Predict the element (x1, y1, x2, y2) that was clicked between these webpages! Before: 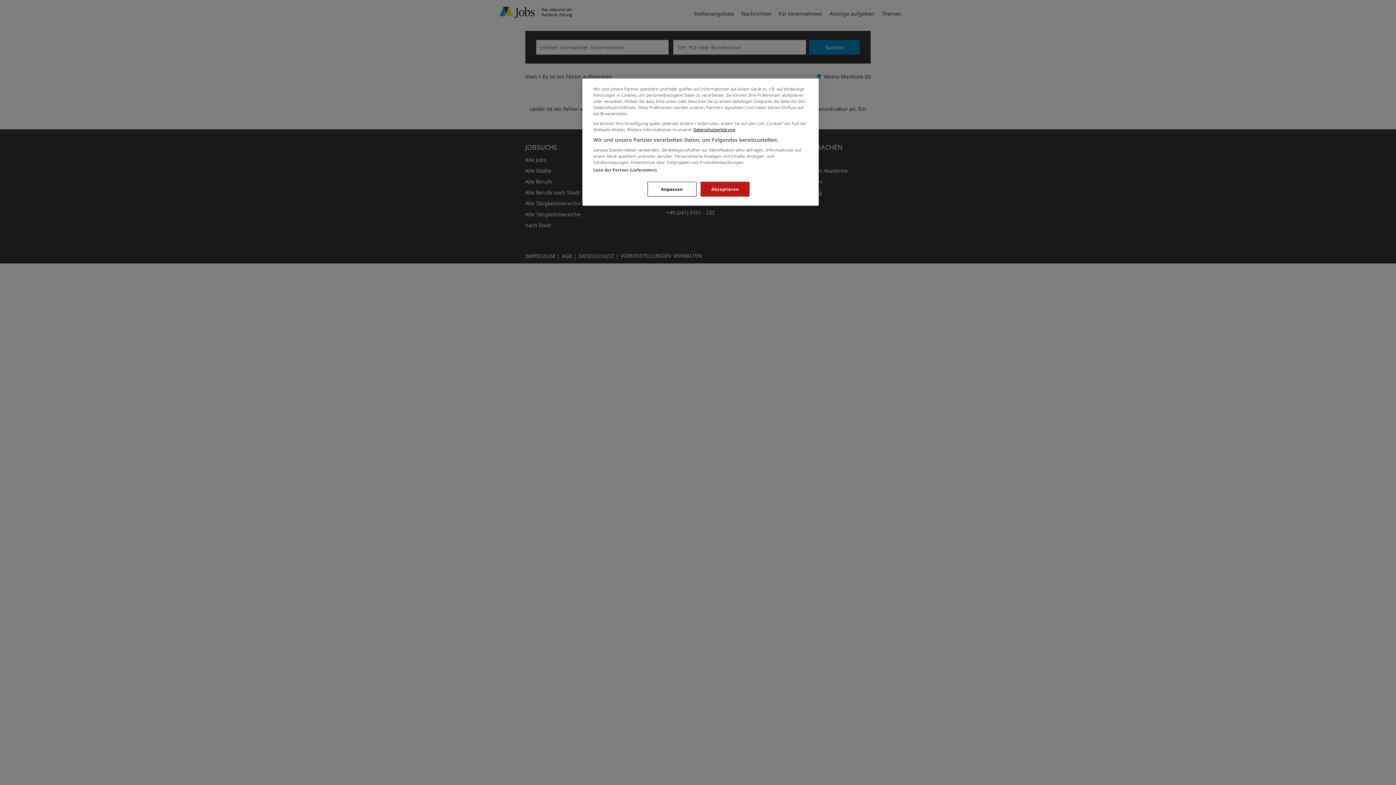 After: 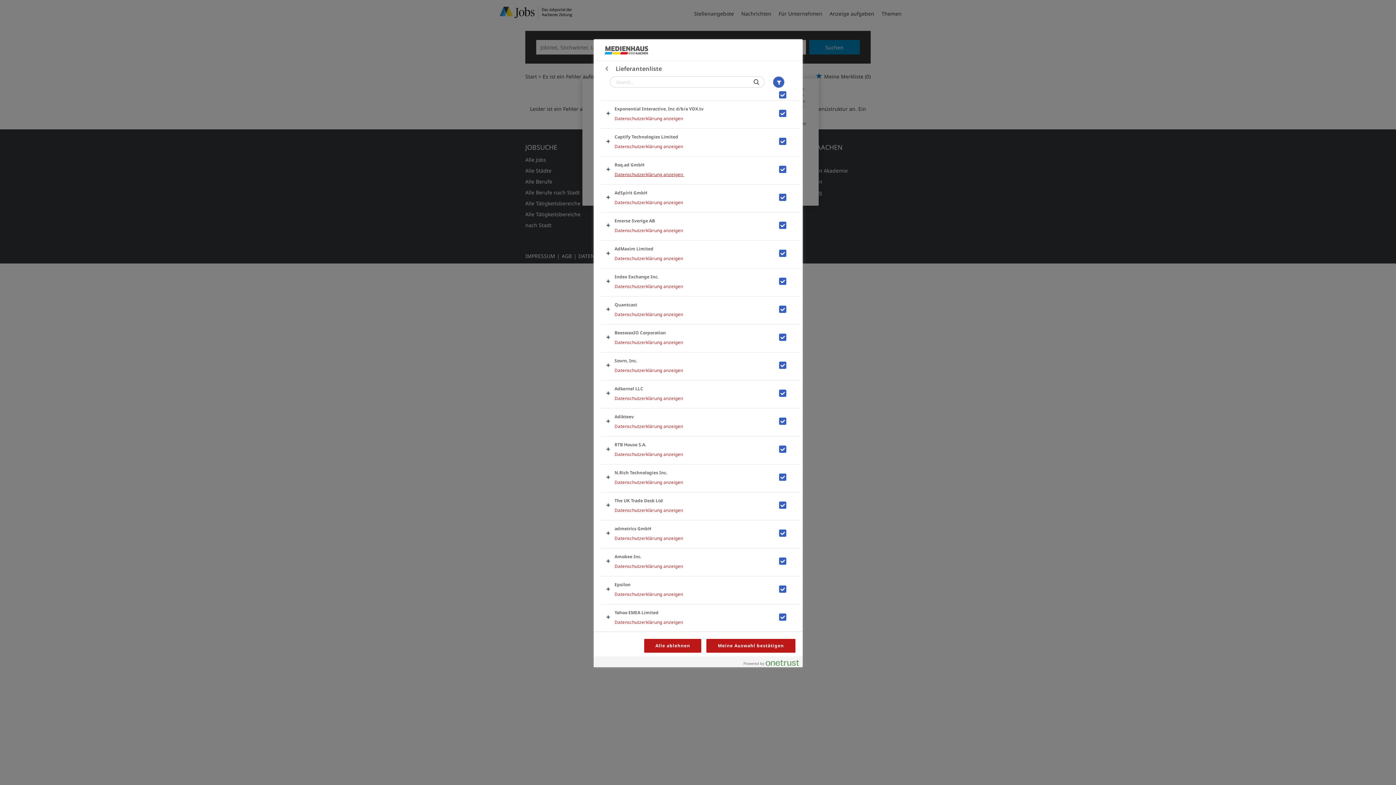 Action: bbox: (593, 167, 656, 172) label: Liste der Partner (Lieferanten)